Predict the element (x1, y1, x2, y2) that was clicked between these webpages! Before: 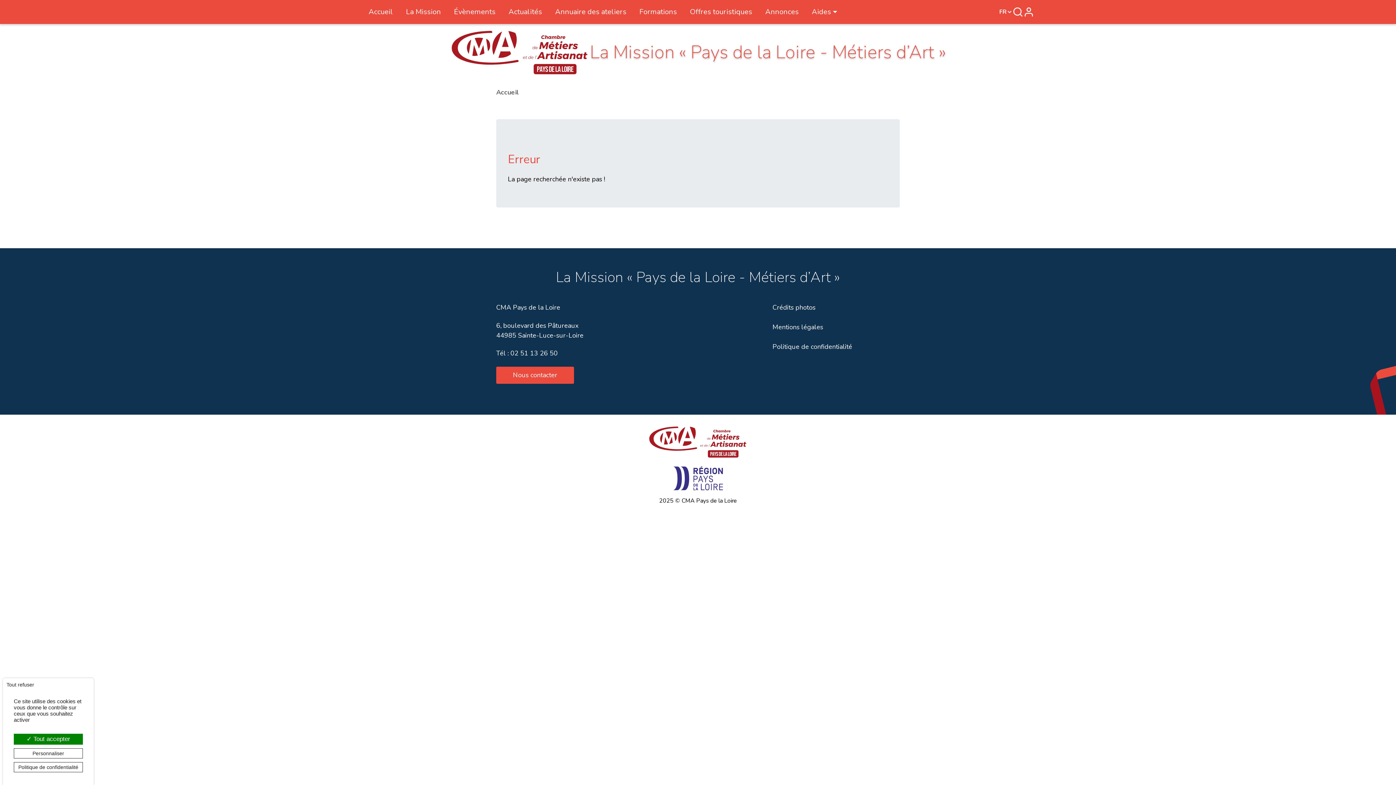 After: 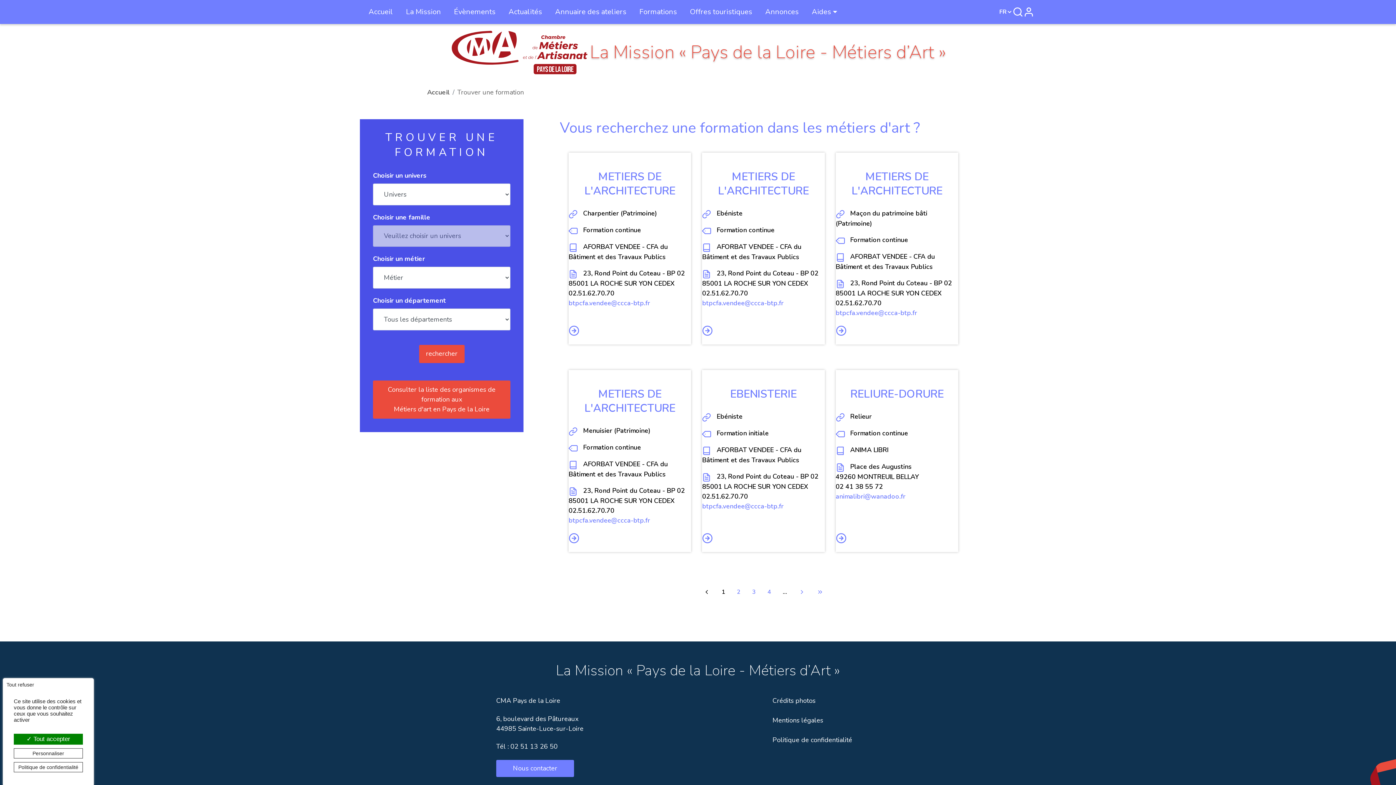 Action: label: Formations bbox: (633, 3, 683, 20)